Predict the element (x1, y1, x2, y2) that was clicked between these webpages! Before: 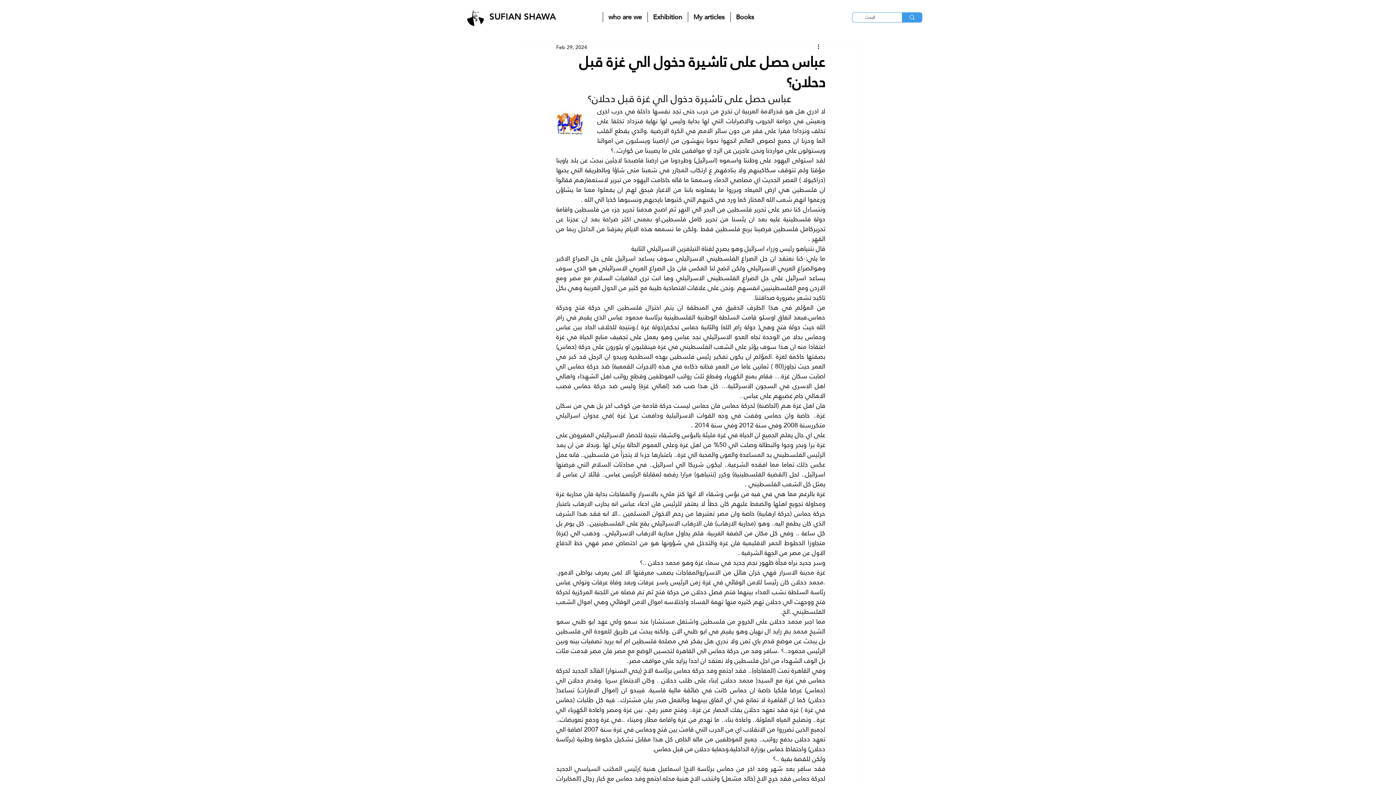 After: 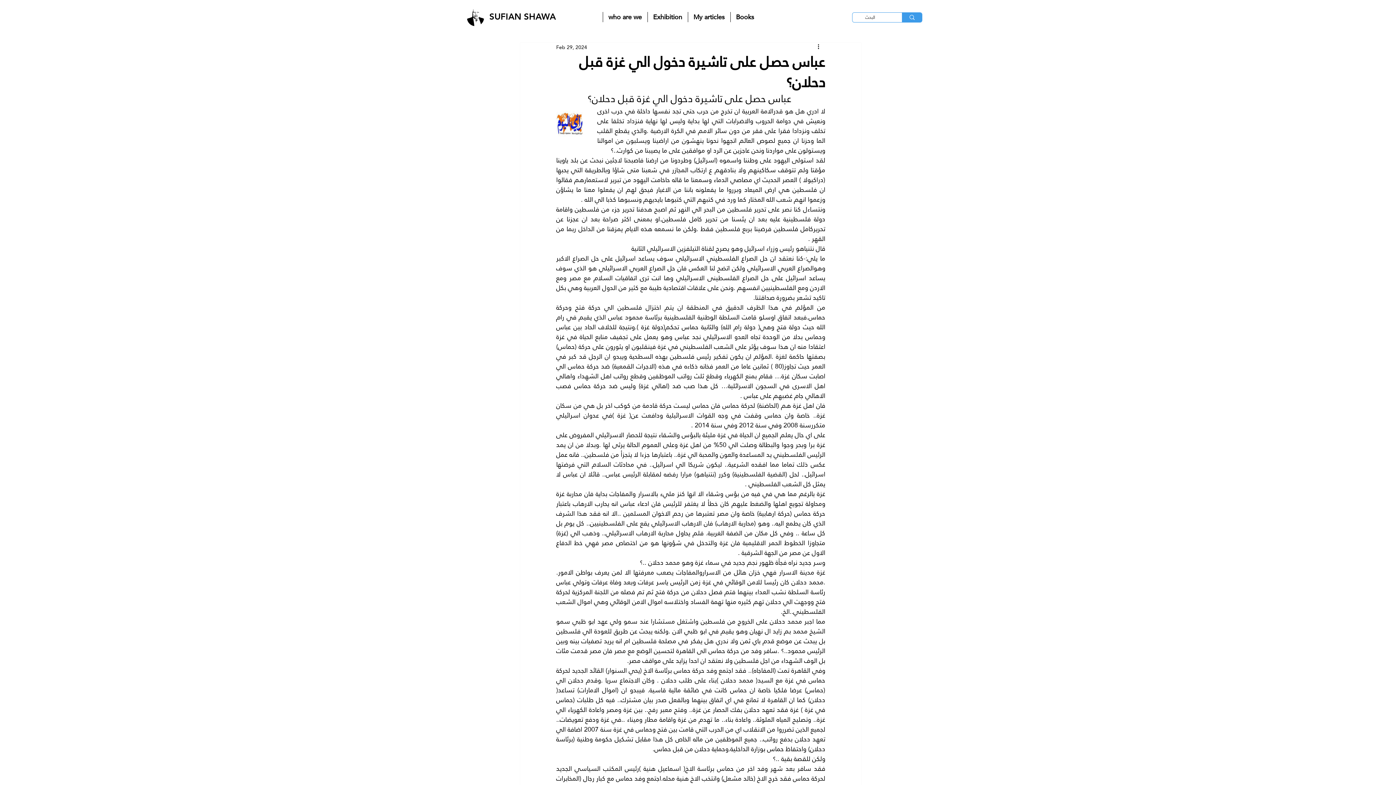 Action: bbox: (489, 11, 556, 21) label: SUFIAN SHAWA